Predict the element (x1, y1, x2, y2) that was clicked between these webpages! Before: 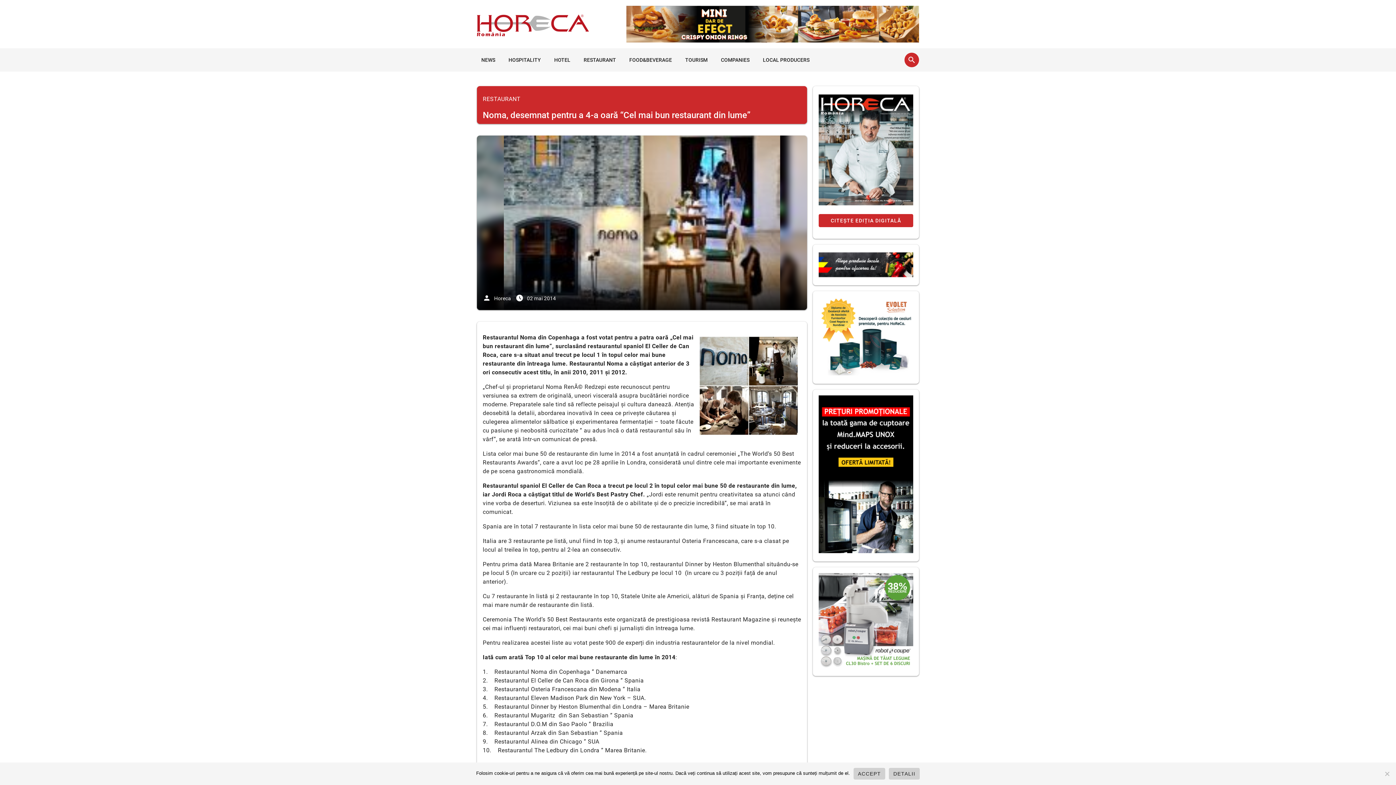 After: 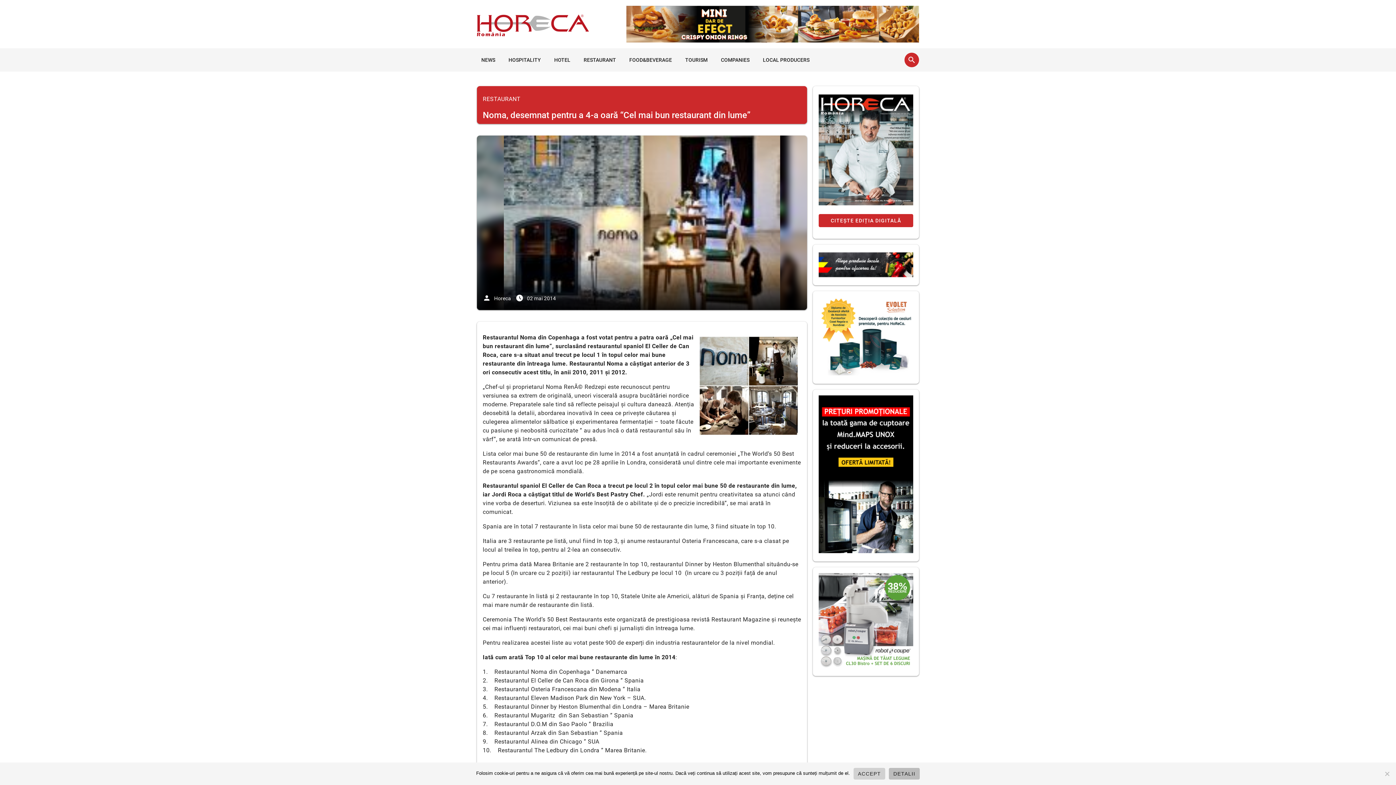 Action: label: Detalii bbox: (889, 768, 920, 780)